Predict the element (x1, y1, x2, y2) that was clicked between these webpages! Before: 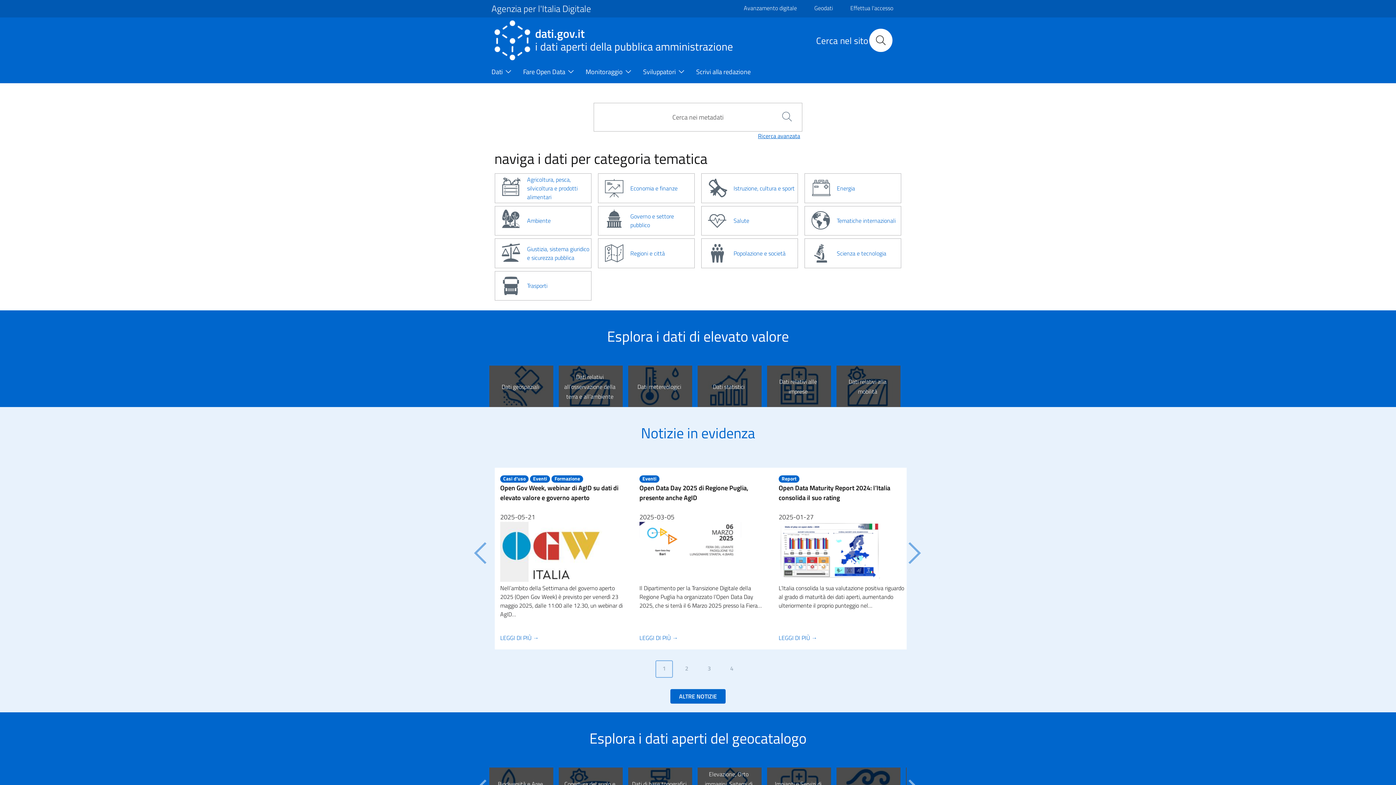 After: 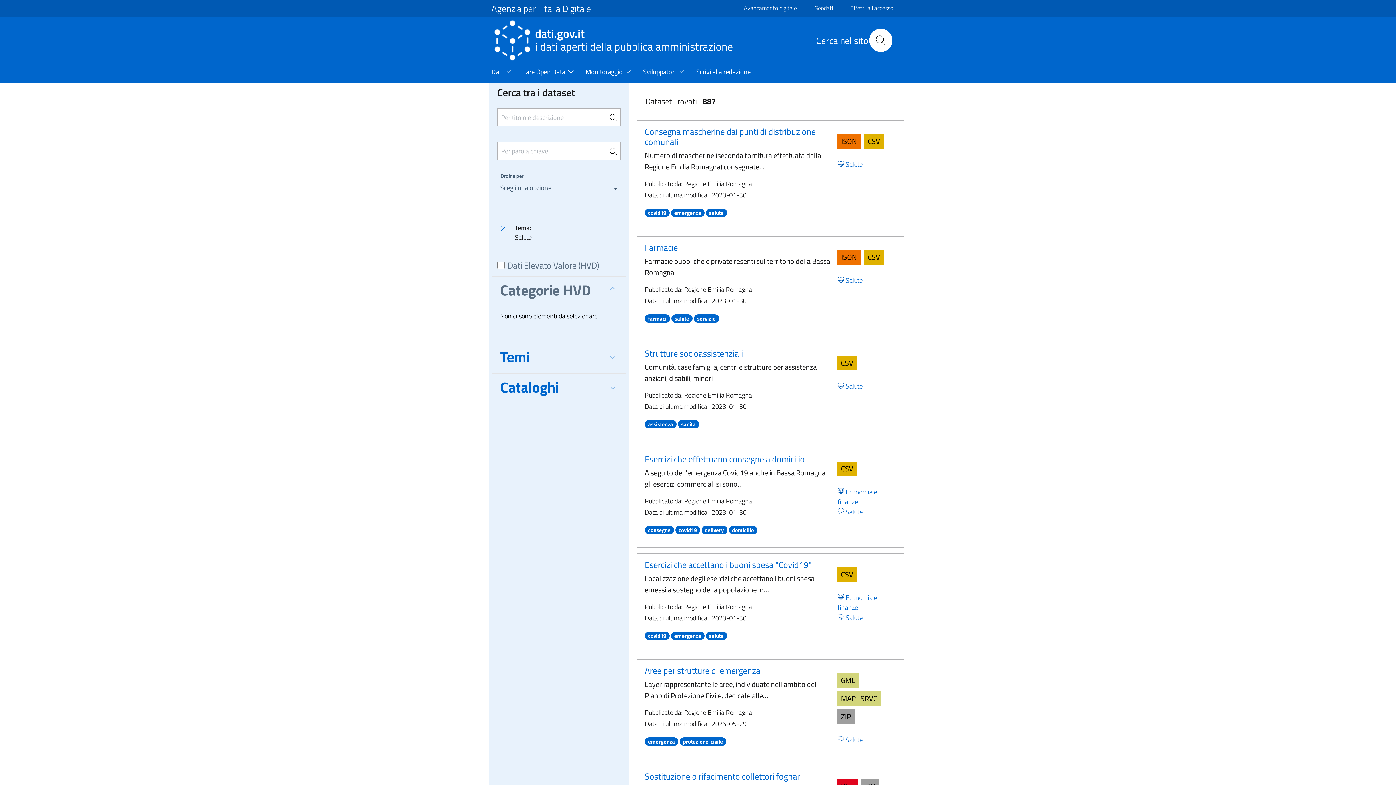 Action: bbox: (700, 206, 799, 235) label: Salute